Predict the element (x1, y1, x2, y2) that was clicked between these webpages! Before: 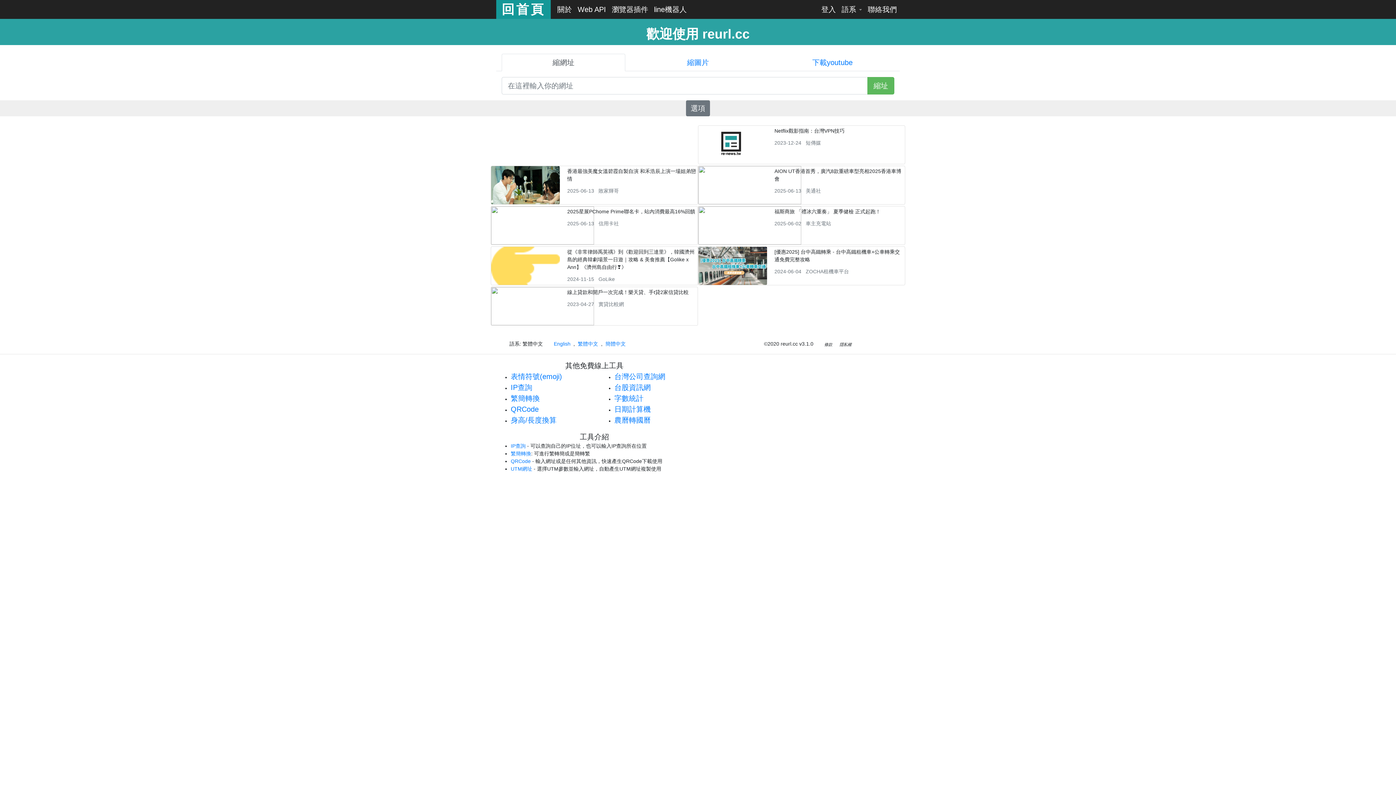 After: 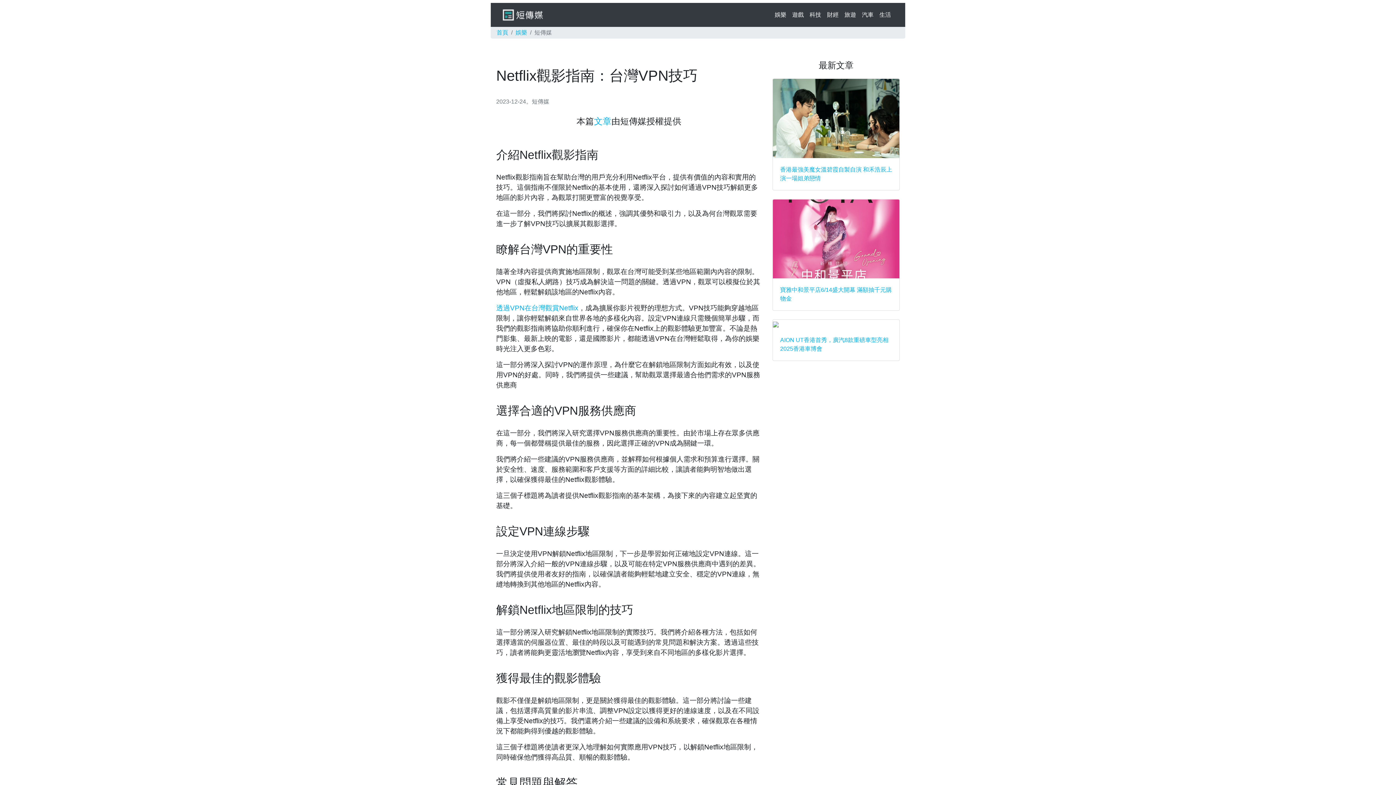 Action: bbox: (774, 139, 903, 146) label: 2023-12-24   短傳媒